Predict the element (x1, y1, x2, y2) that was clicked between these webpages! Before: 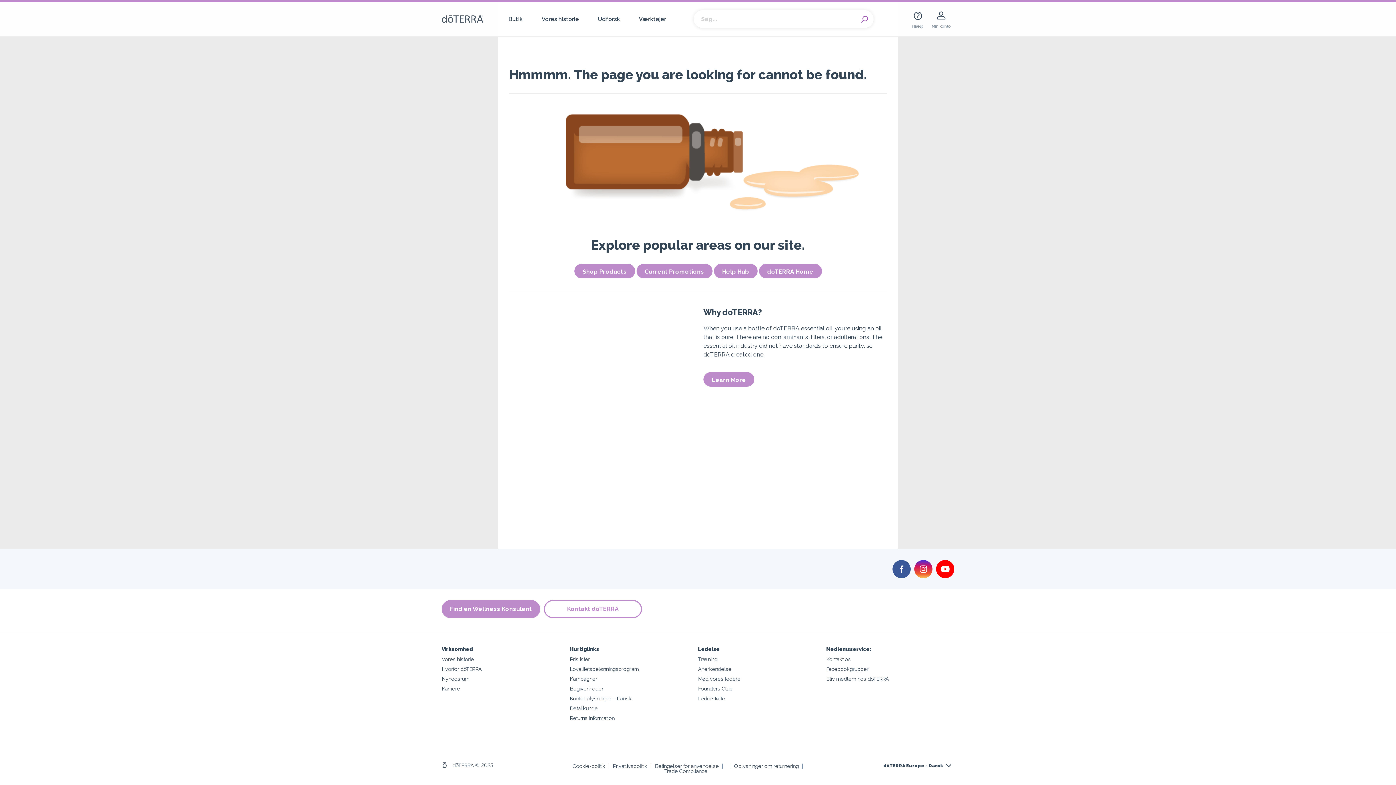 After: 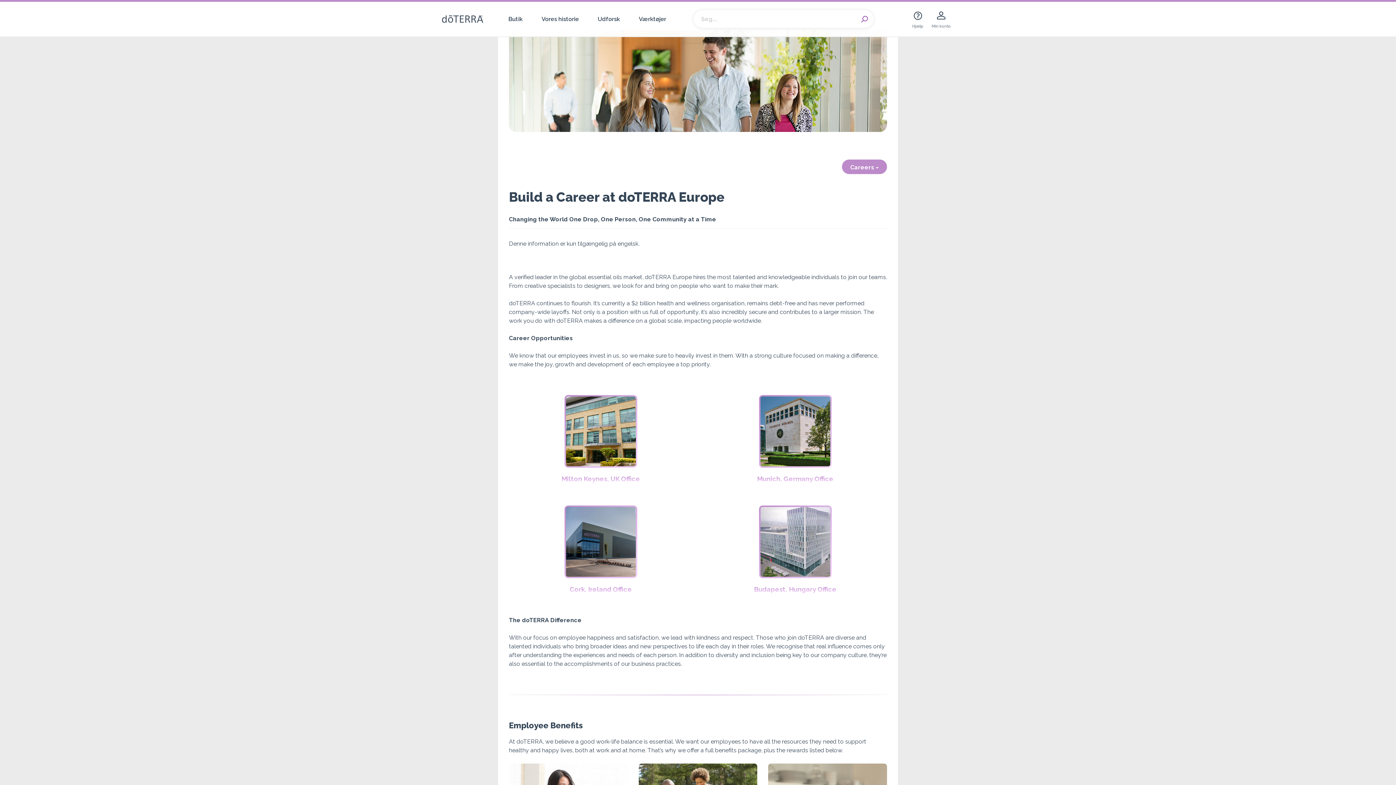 Action: label: Karriere bbox: (441, 685, 460, 692)